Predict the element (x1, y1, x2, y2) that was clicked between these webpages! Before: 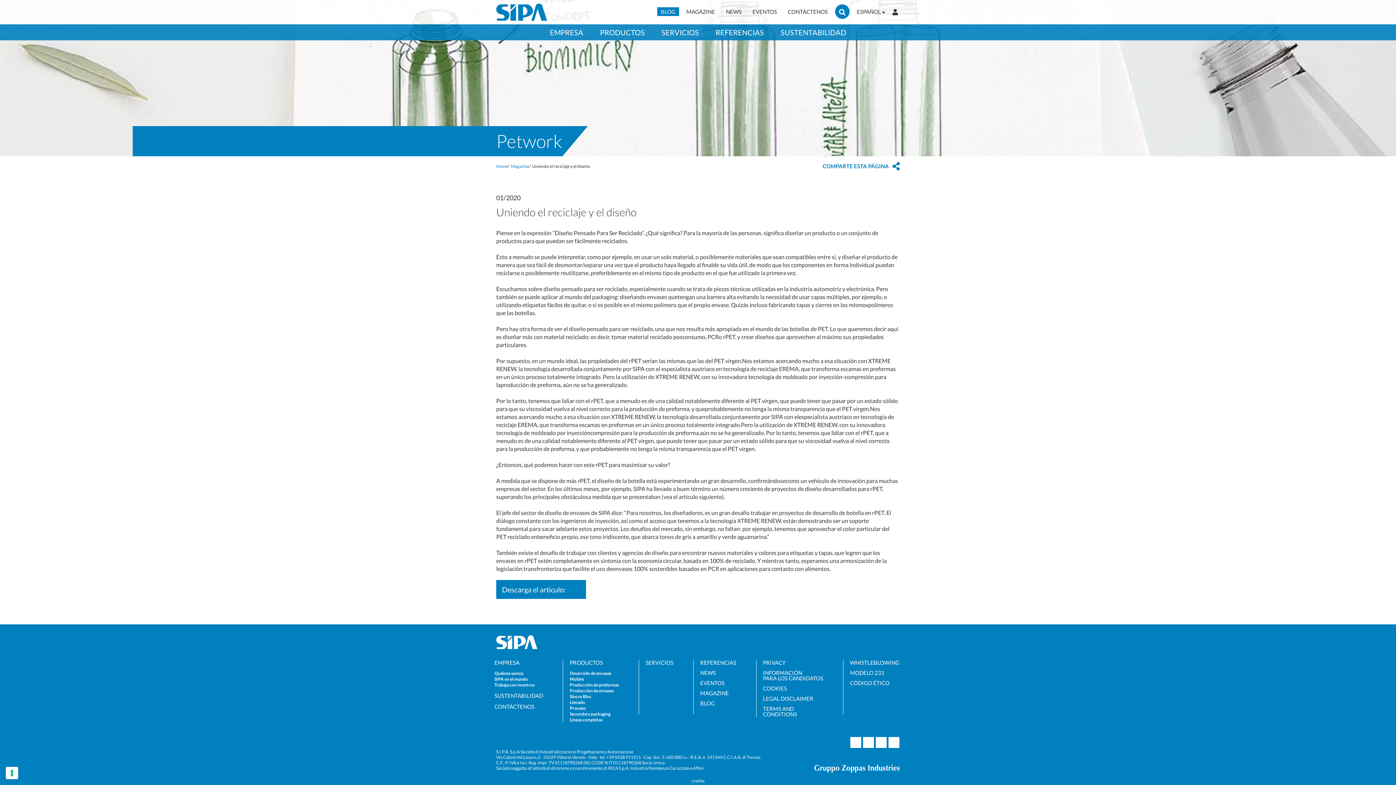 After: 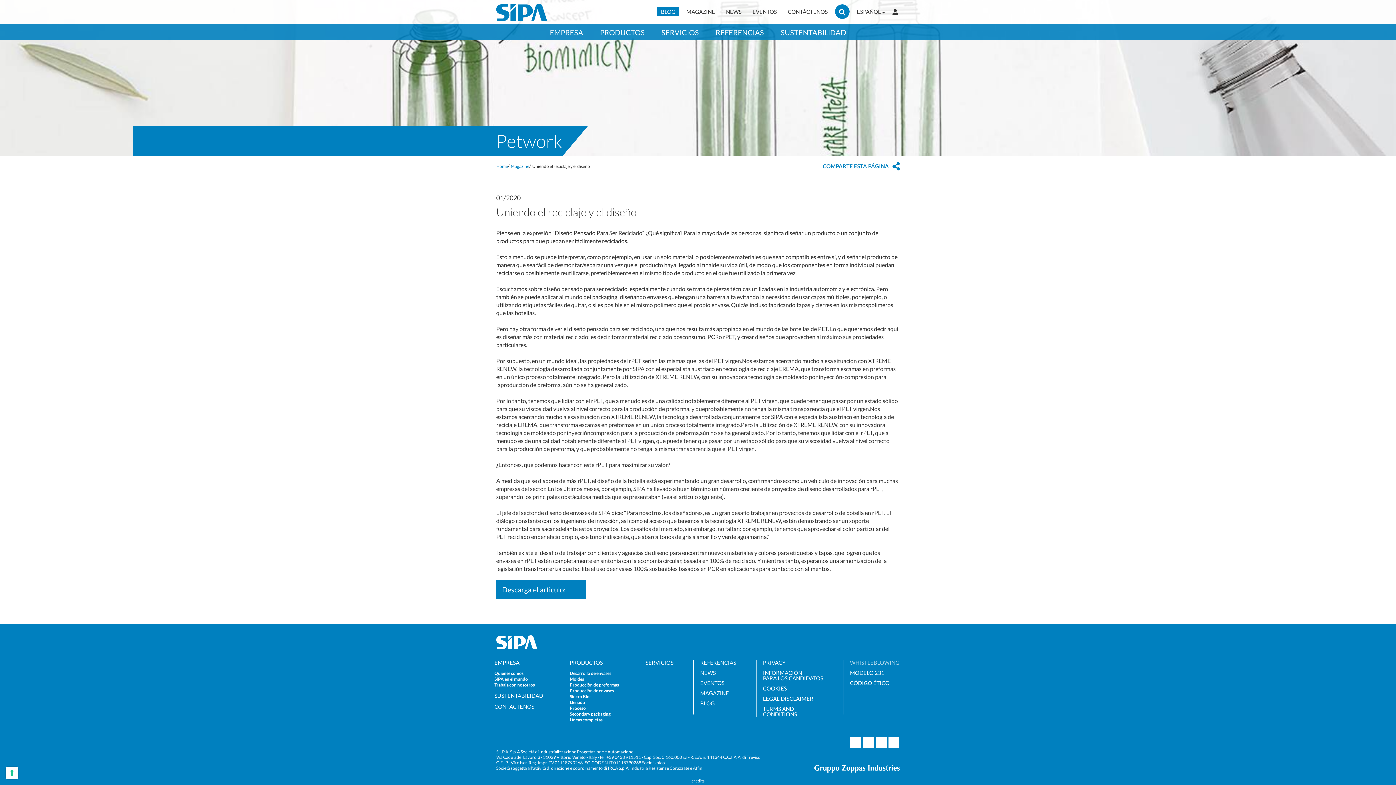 Action: bbox: (850, 660, 899, 665) label: WHISTLEBLOWING